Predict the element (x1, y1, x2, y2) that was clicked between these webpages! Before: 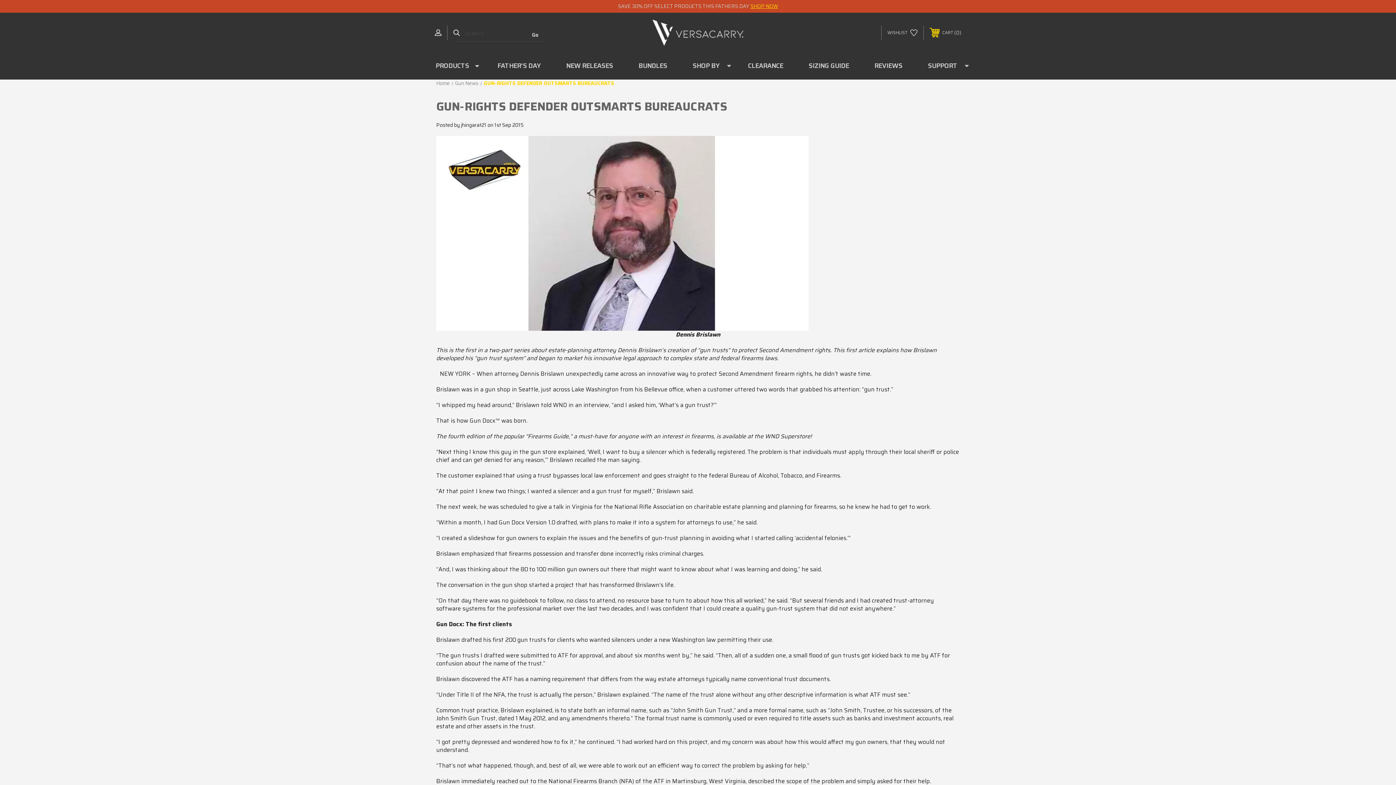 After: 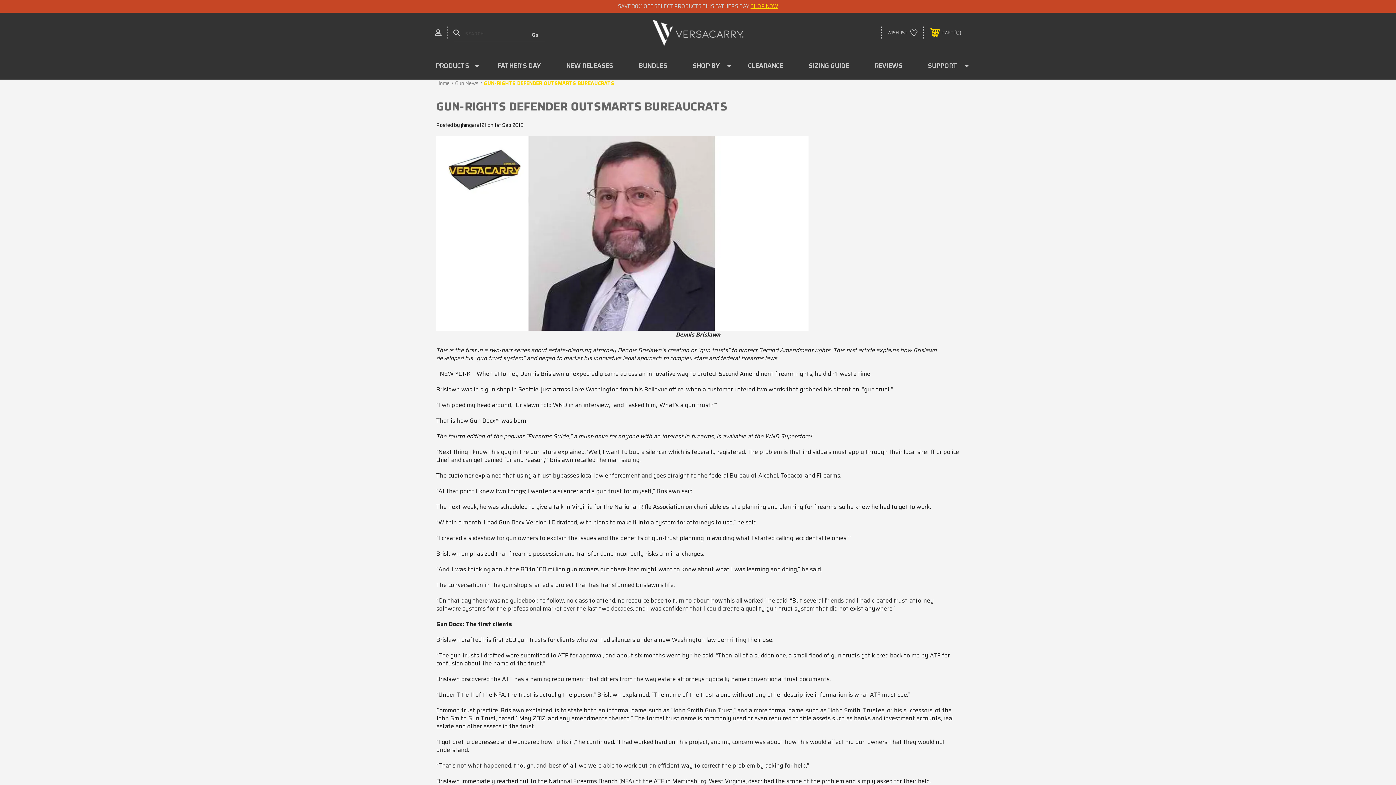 Action: label: SHOP NOW bbox: (750, 2, 778, 10)